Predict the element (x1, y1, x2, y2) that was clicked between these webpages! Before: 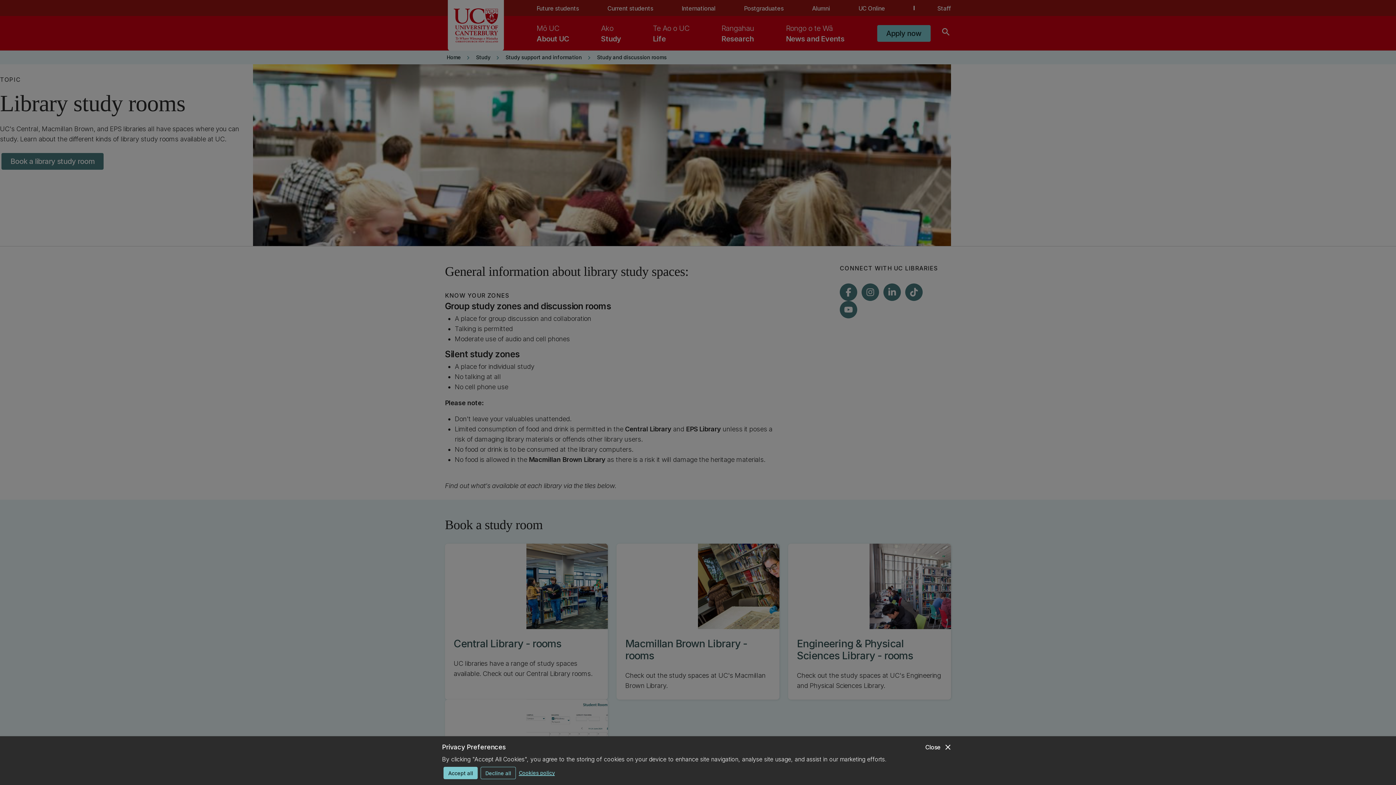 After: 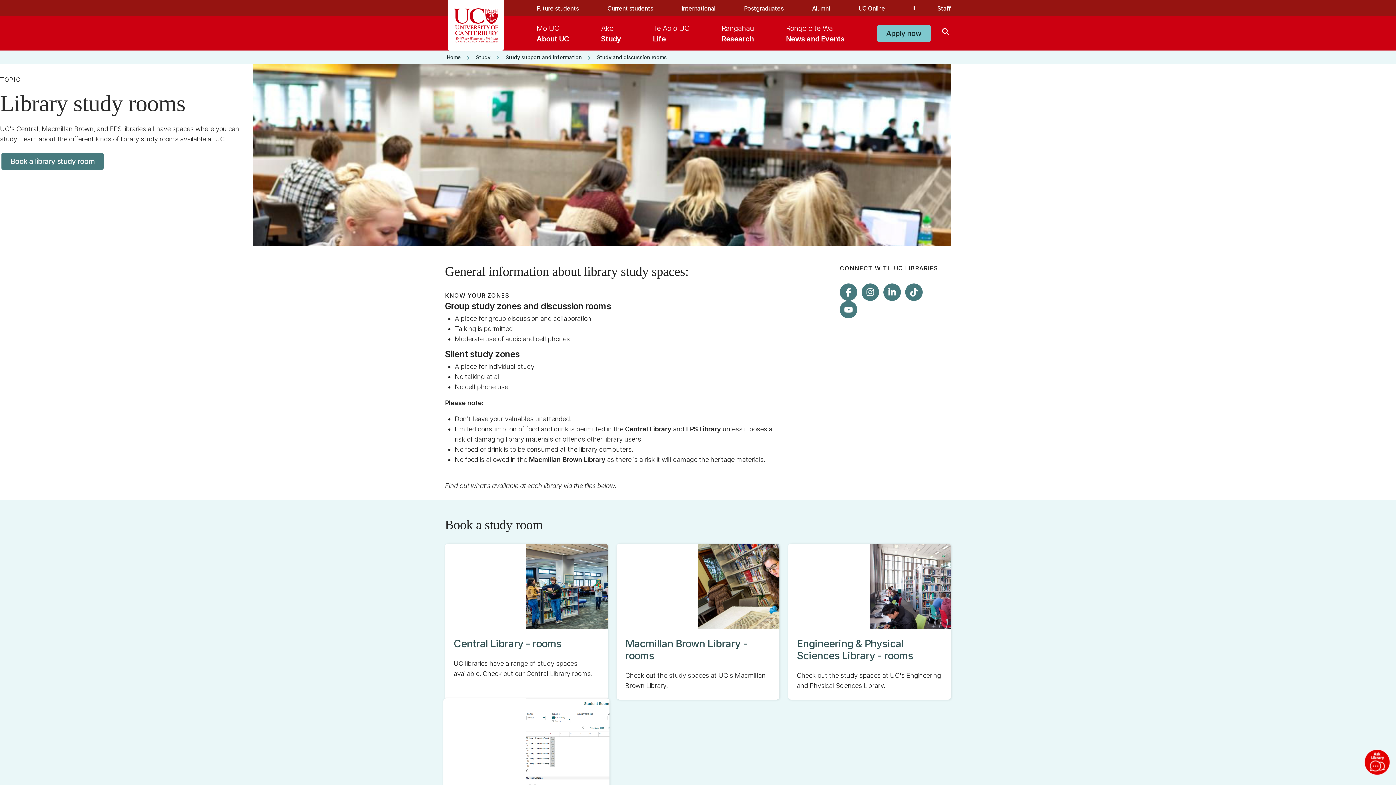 Action: label: Accept all bbox: (443, 767, 477, 779)